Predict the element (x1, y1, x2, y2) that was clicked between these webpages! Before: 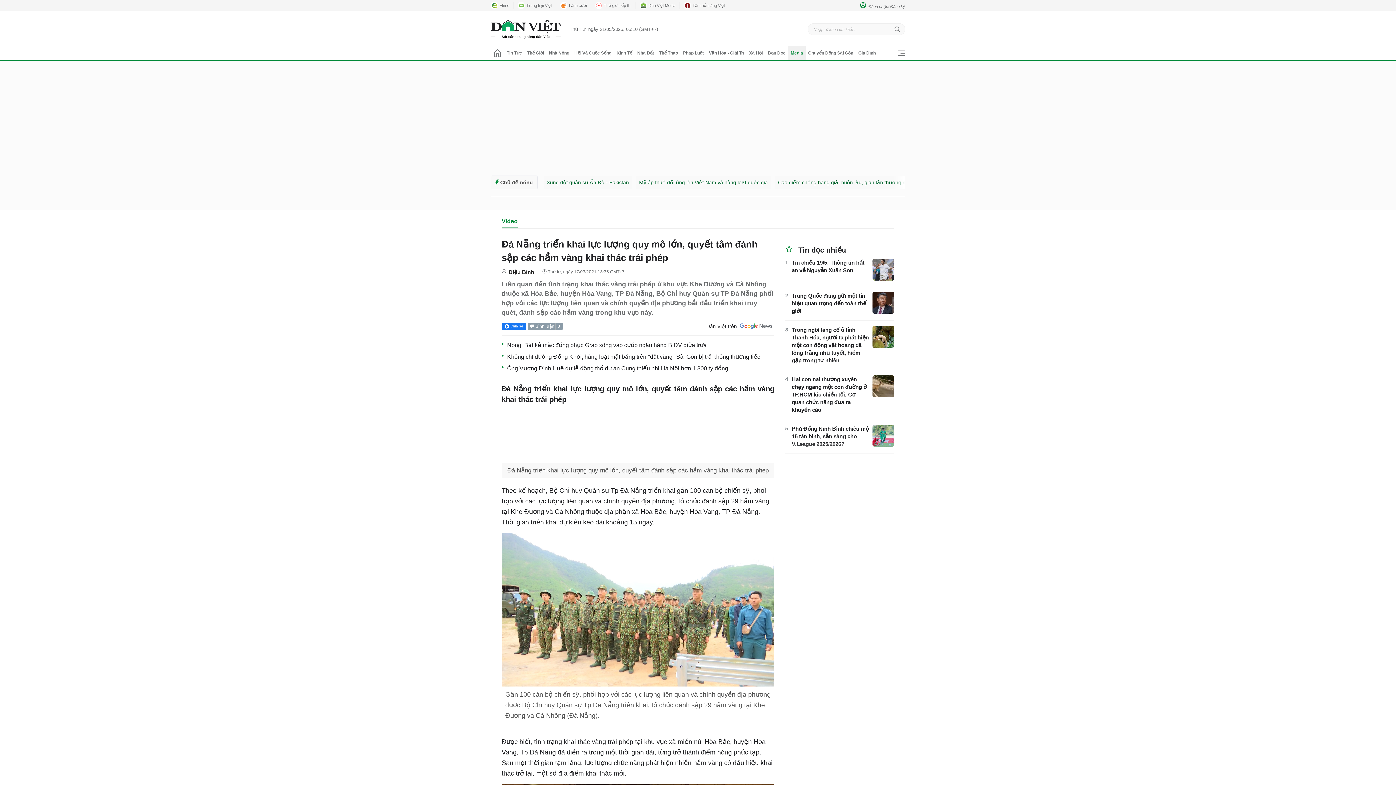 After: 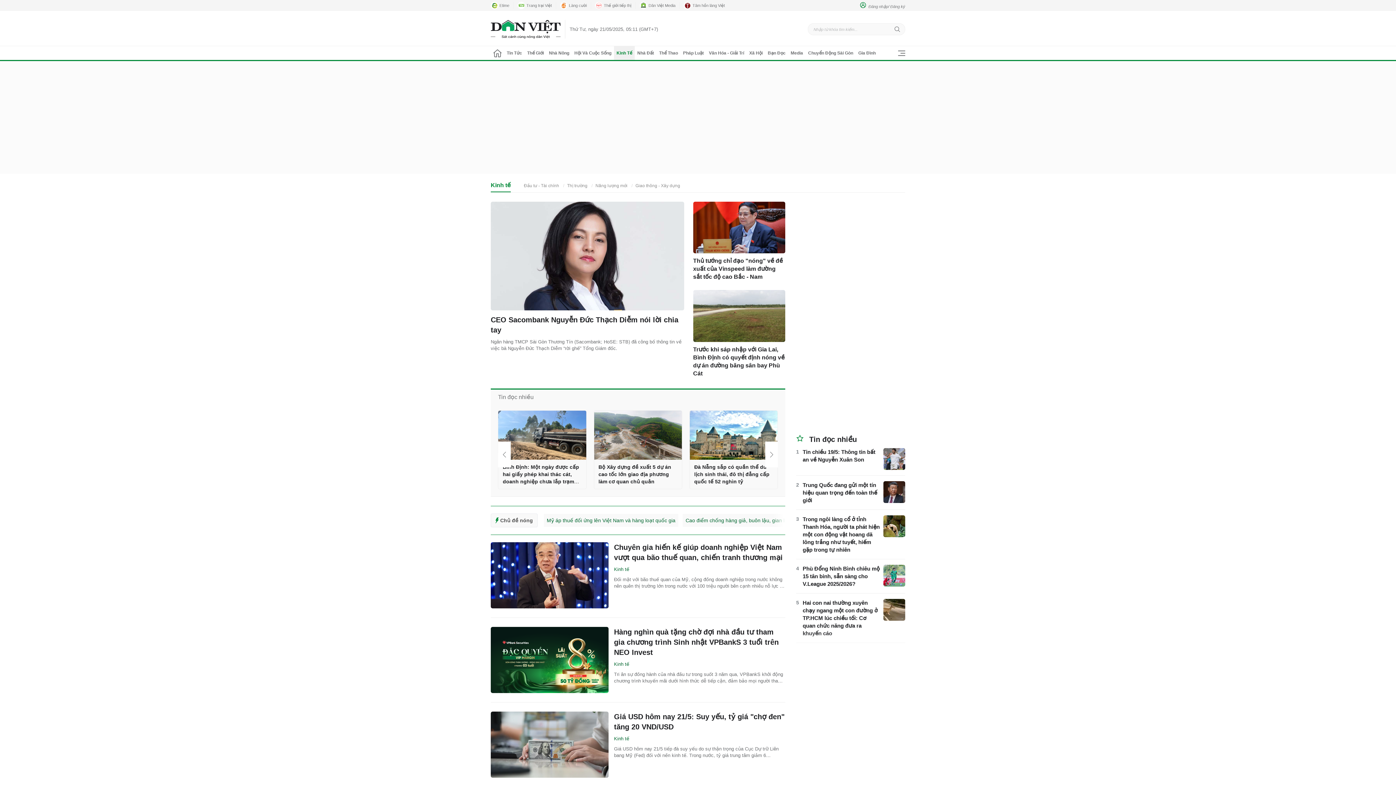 Action: bbox: (614, 46, 634, 60) label: Kinh Tế